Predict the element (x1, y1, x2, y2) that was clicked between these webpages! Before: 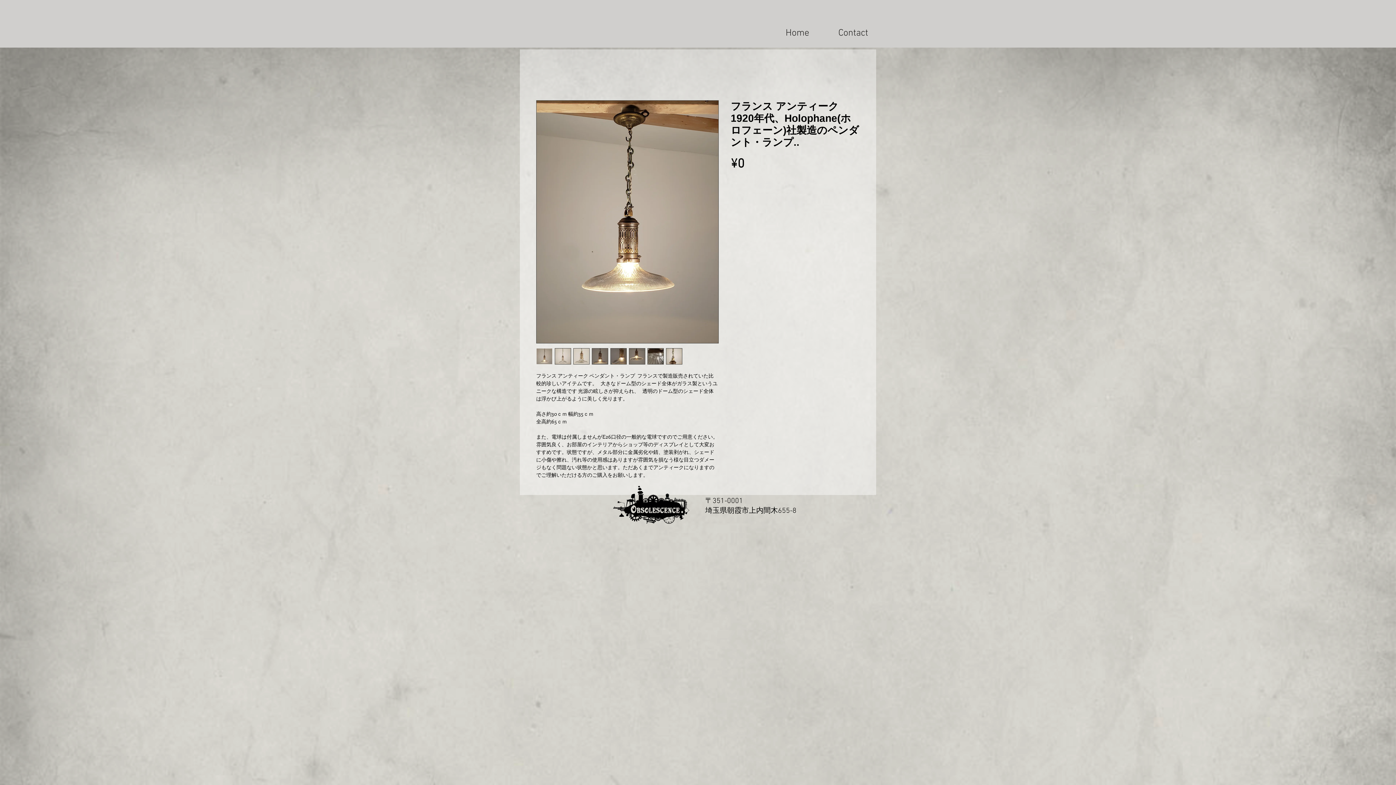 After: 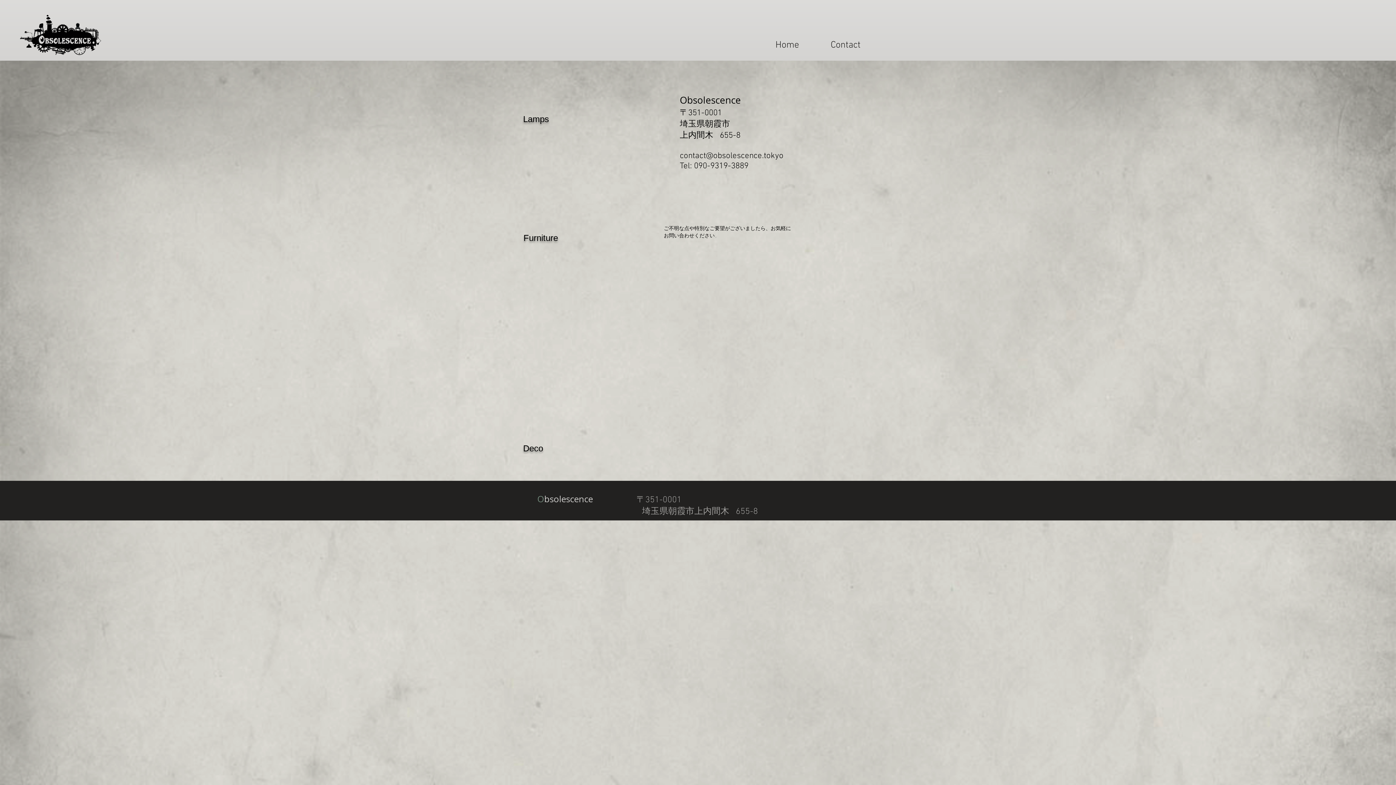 Action: label: Contact bbox: (829, 22, 877, 44)